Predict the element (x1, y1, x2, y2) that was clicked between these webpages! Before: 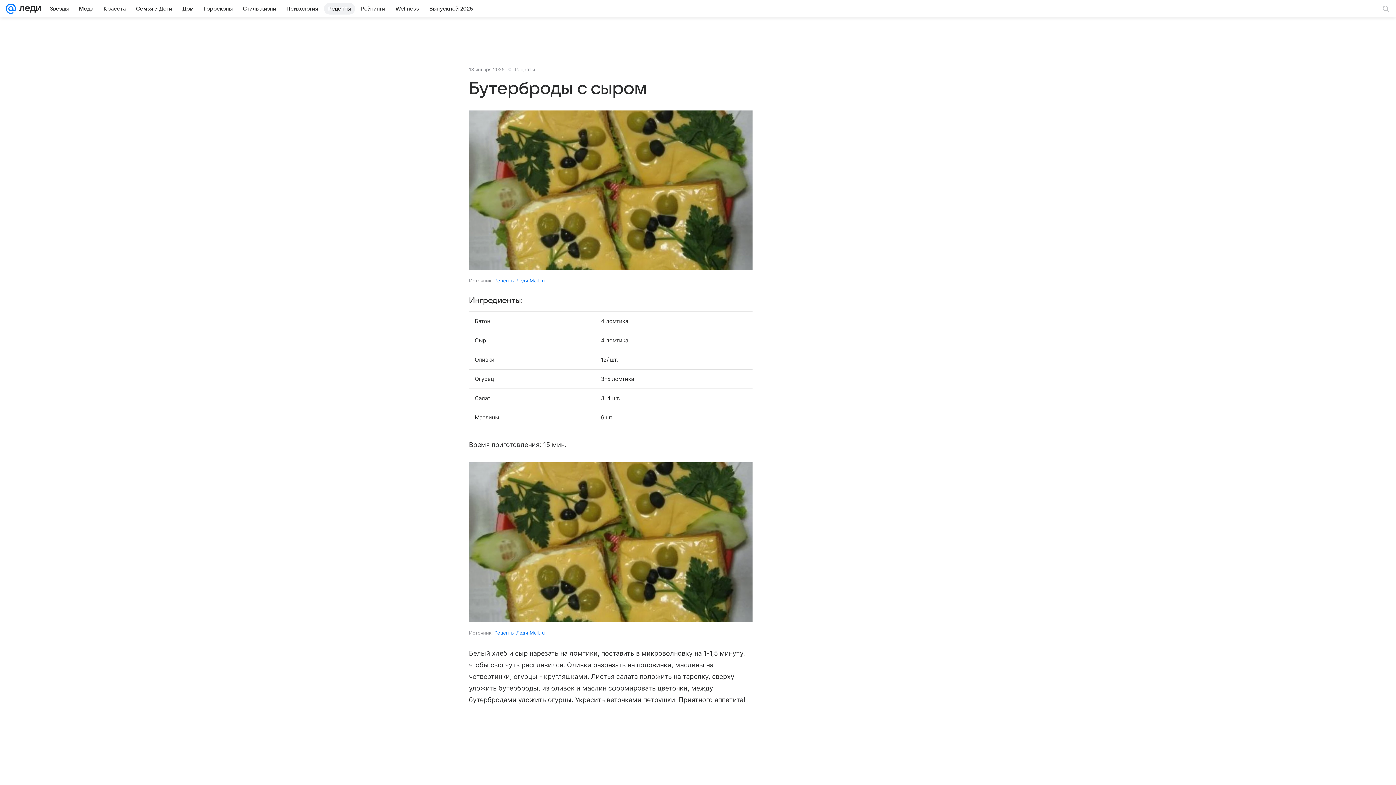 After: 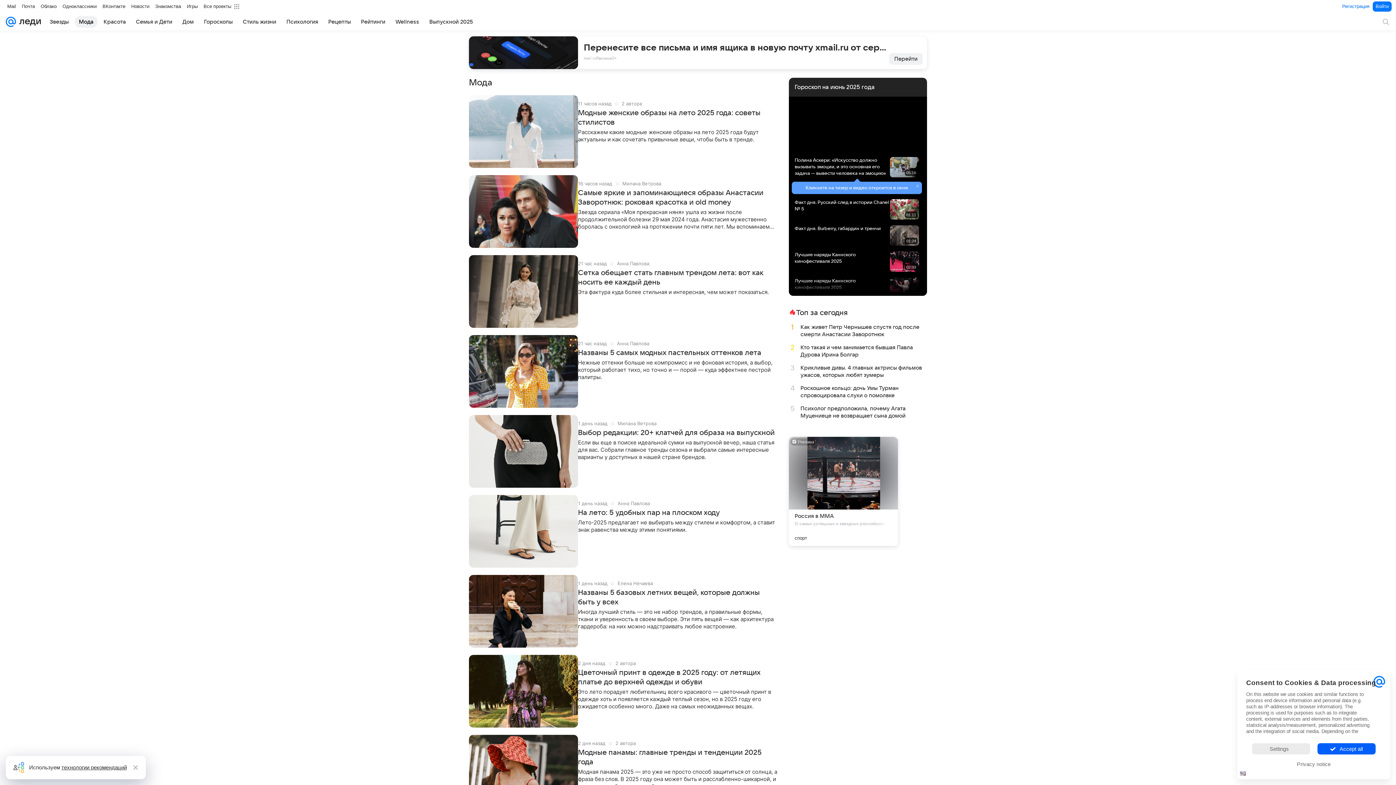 Action: bbox: (74, 2, 97, 14) label: Мода